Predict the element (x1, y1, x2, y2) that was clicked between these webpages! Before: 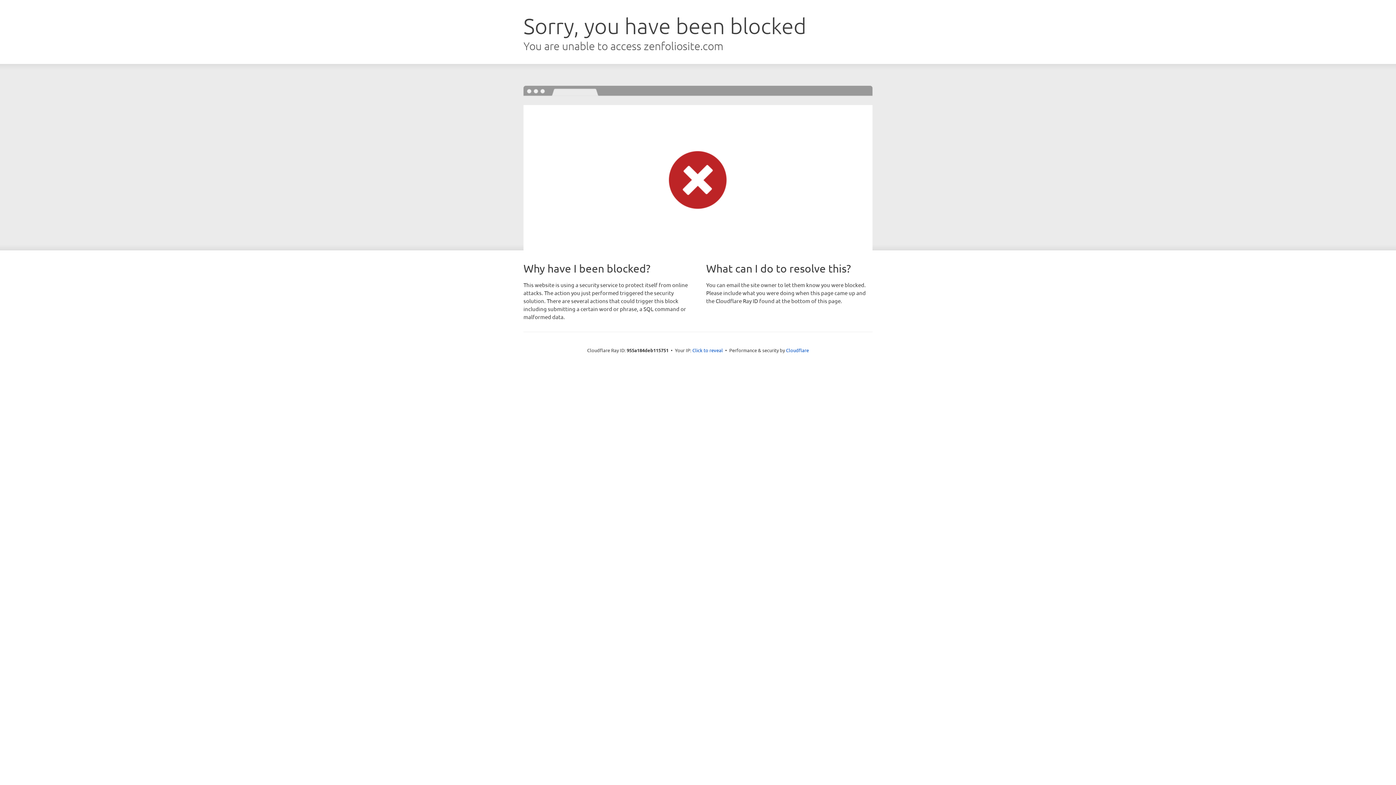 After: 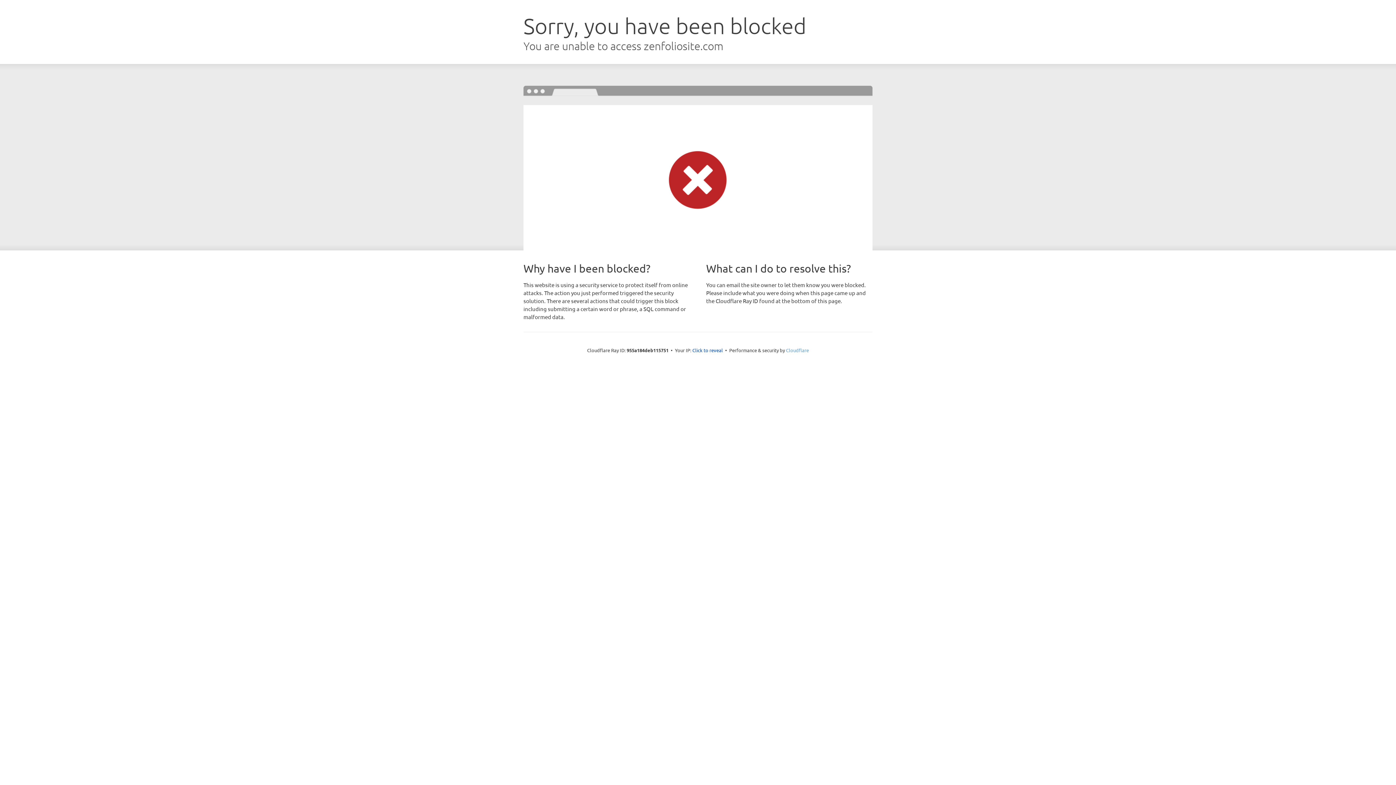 Action: label: Cloudflare bbox: (786, 347, 809, 353)